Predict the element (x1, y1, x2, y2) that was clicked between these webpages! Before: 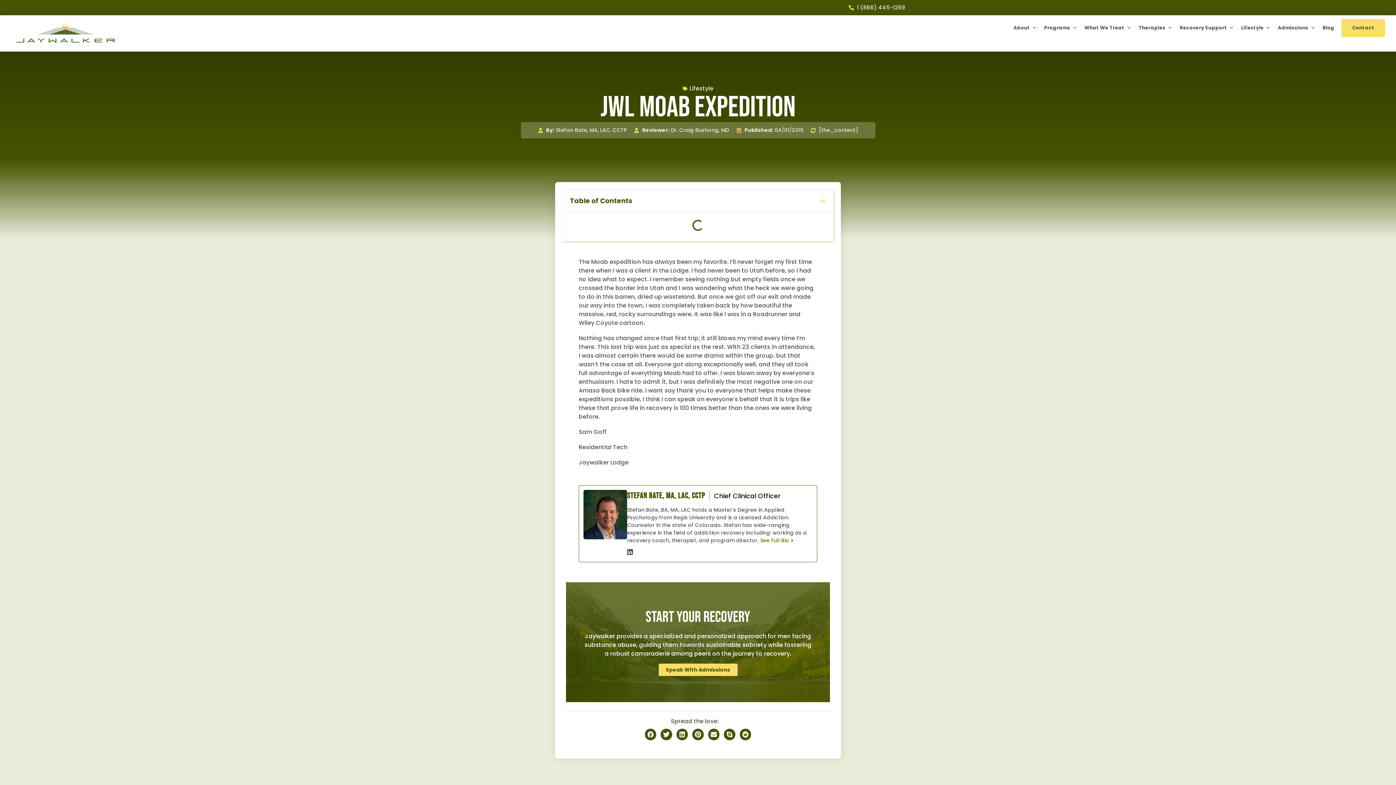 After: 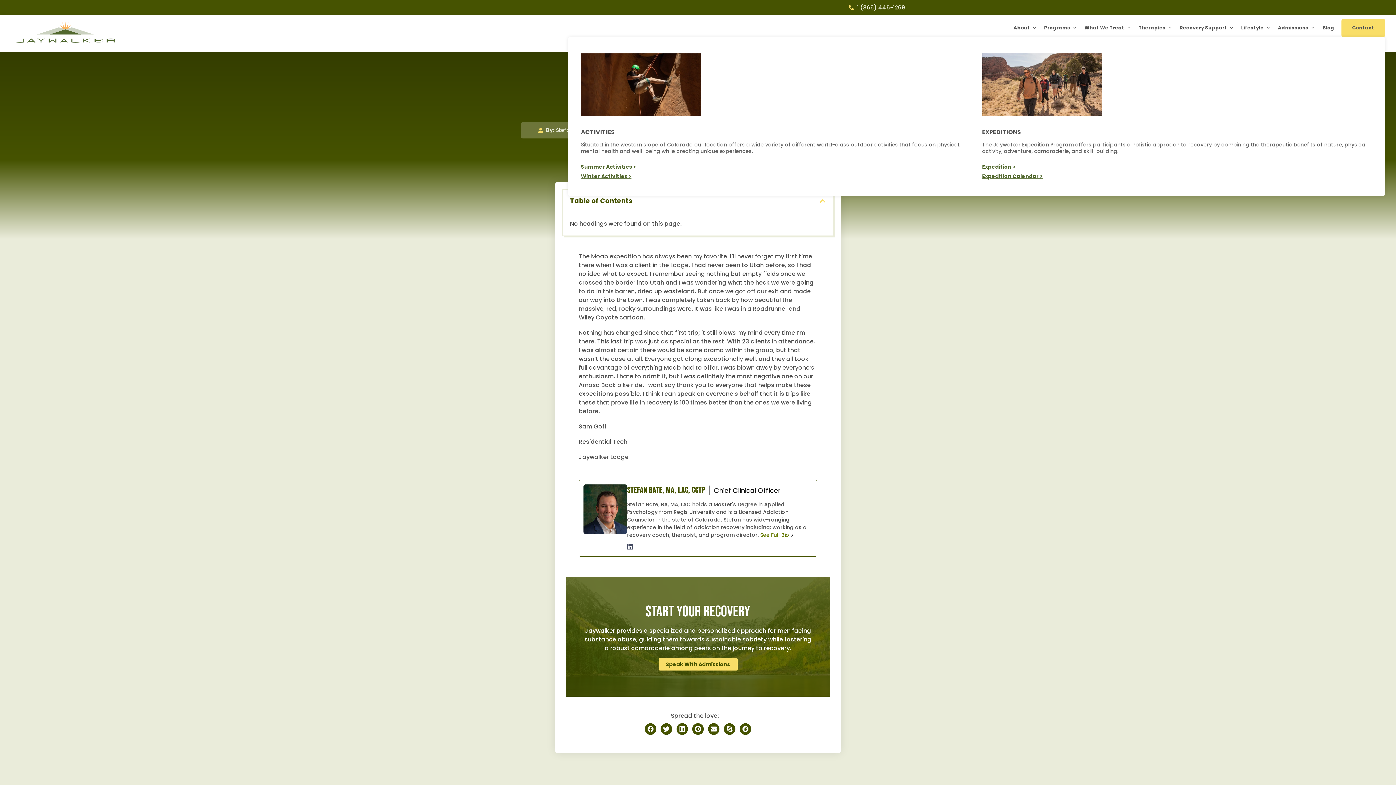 Action: label: Lifestyle bbox: (1237, 18, 1274, 37)